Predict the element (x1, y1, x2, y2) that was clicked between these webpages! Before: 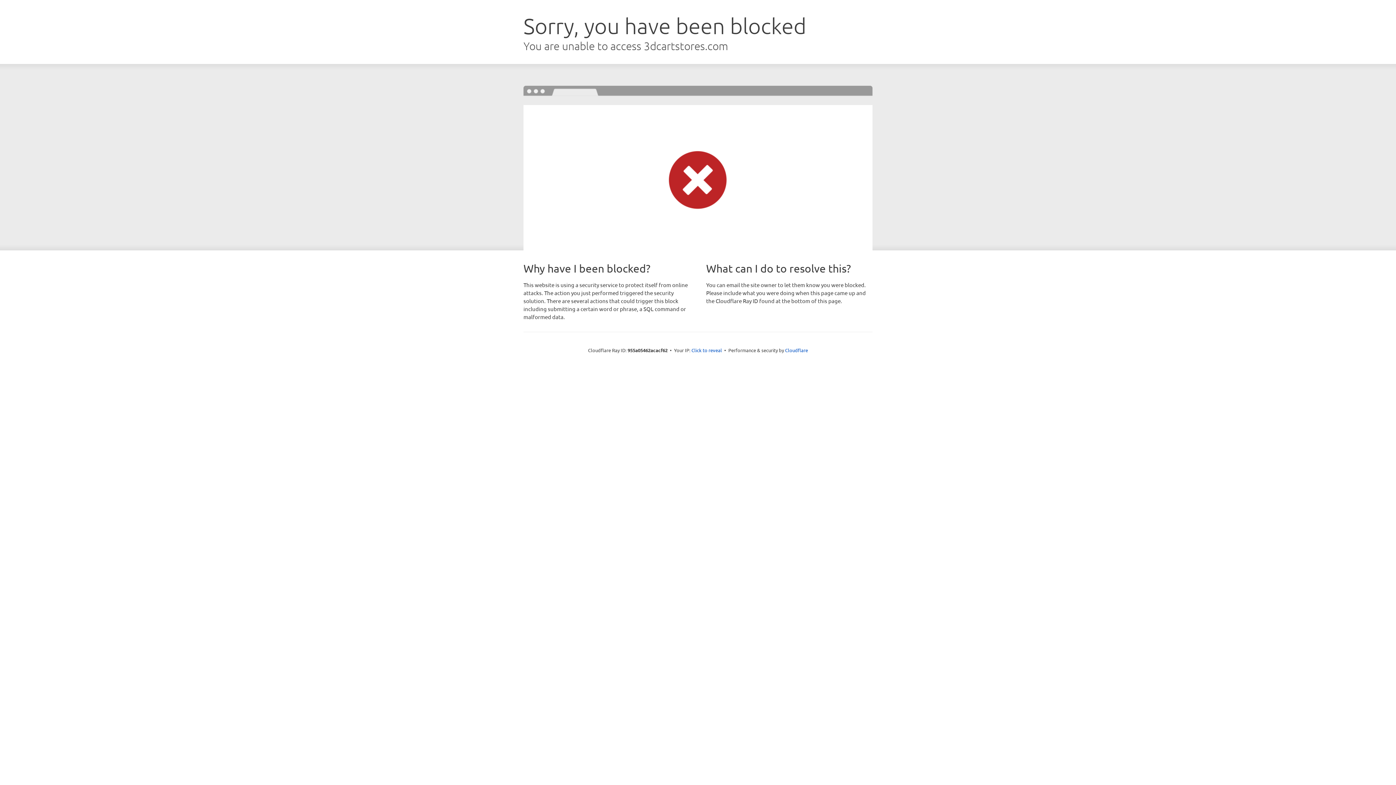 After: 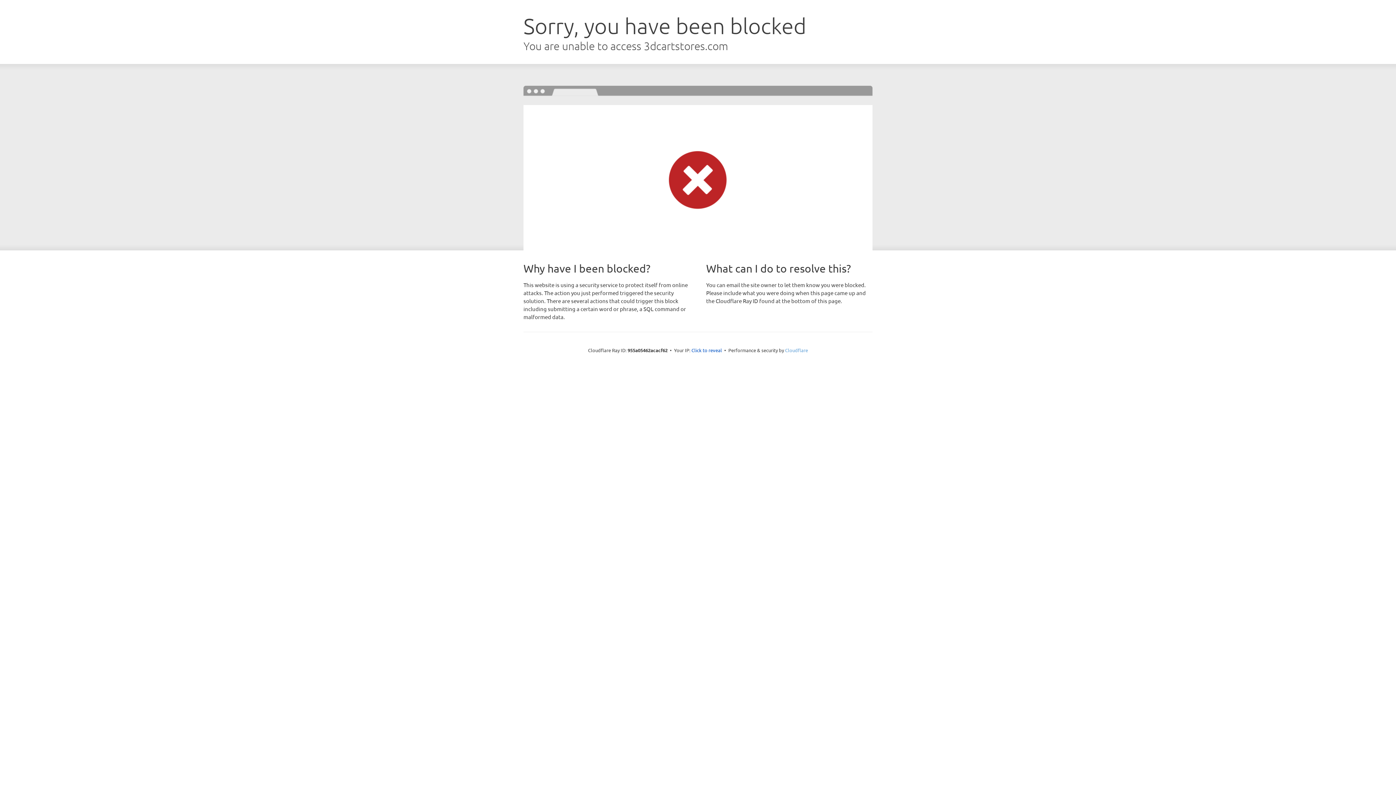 Action: label: Cloudflare bbox: (785, 347, 808, 353)